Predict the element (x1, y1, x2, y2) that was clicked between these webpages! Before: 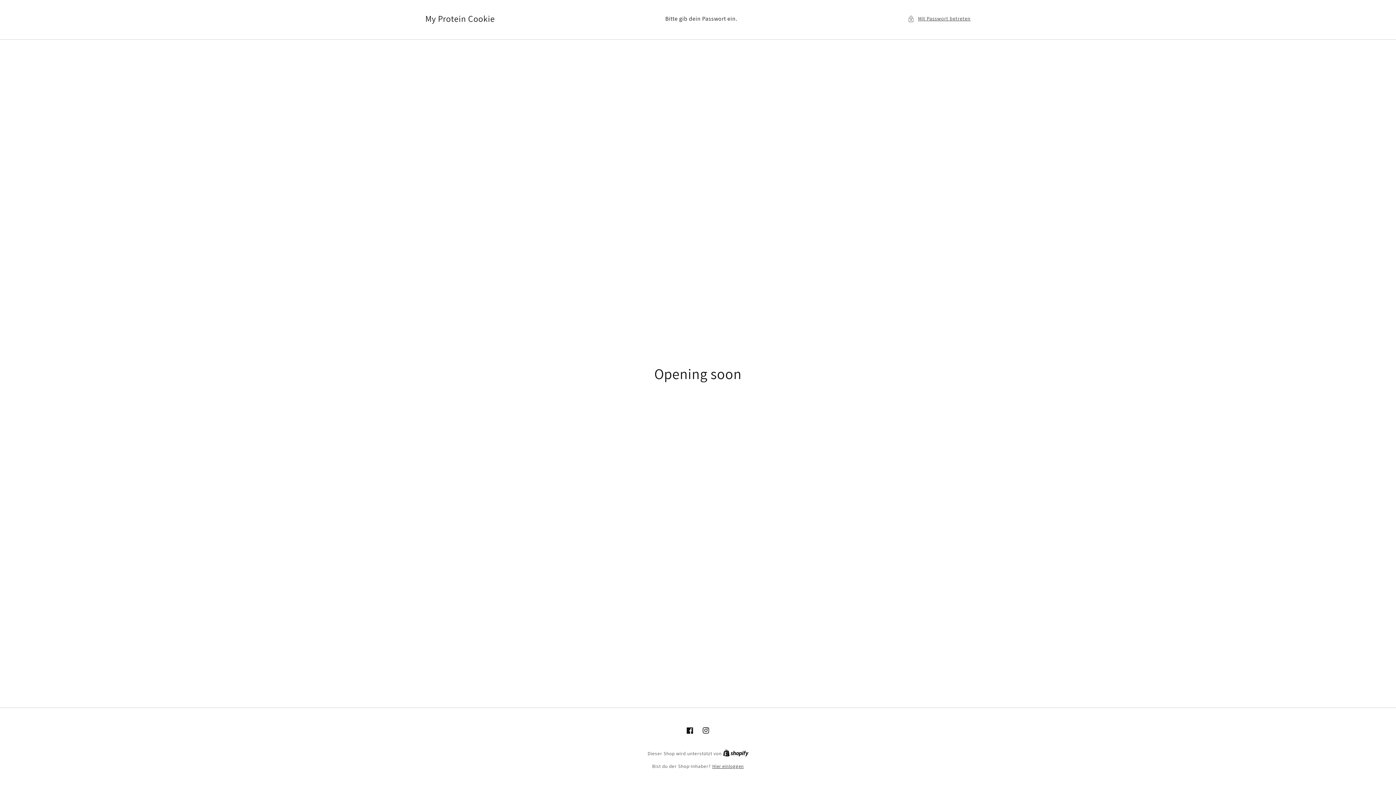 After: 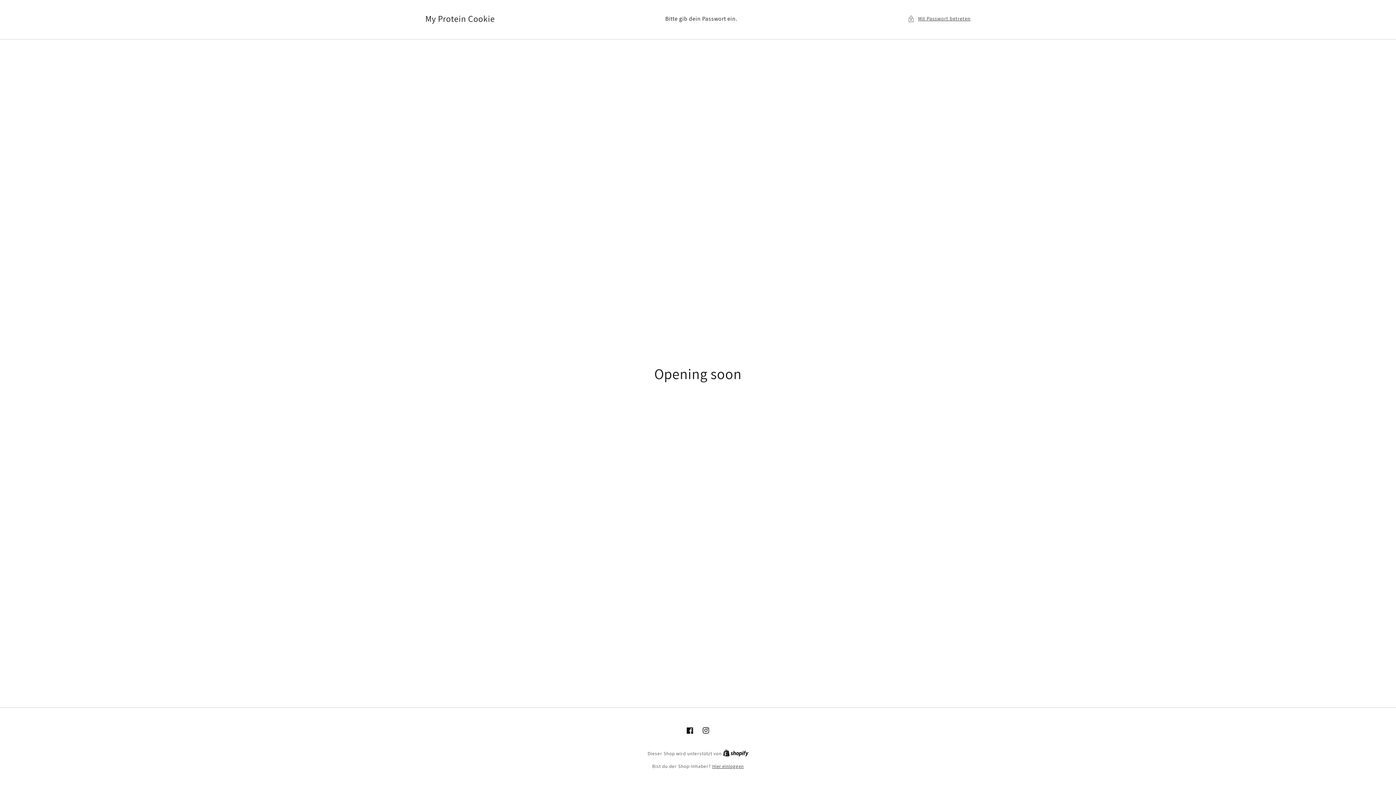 Action: bbox: (682, 722, 698, 738) label: Facebook